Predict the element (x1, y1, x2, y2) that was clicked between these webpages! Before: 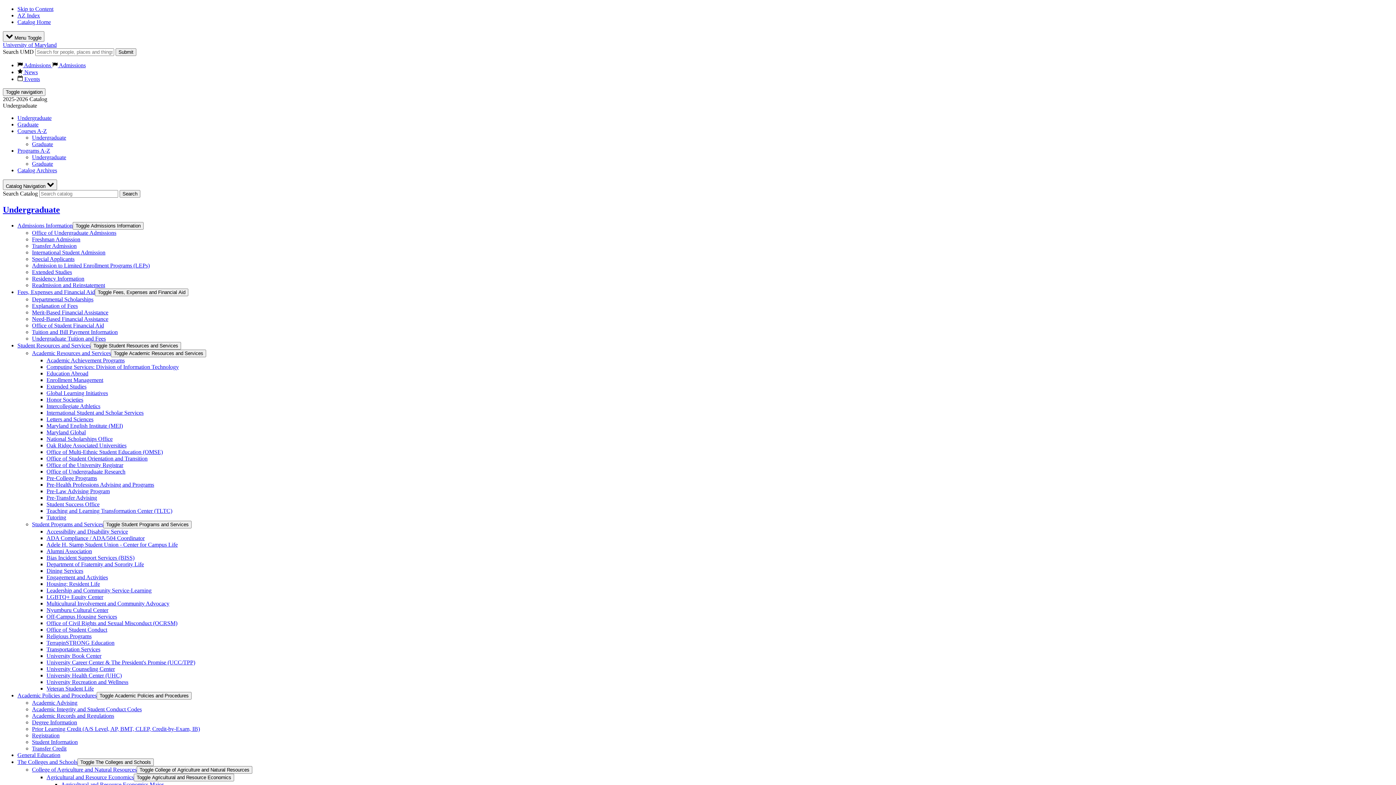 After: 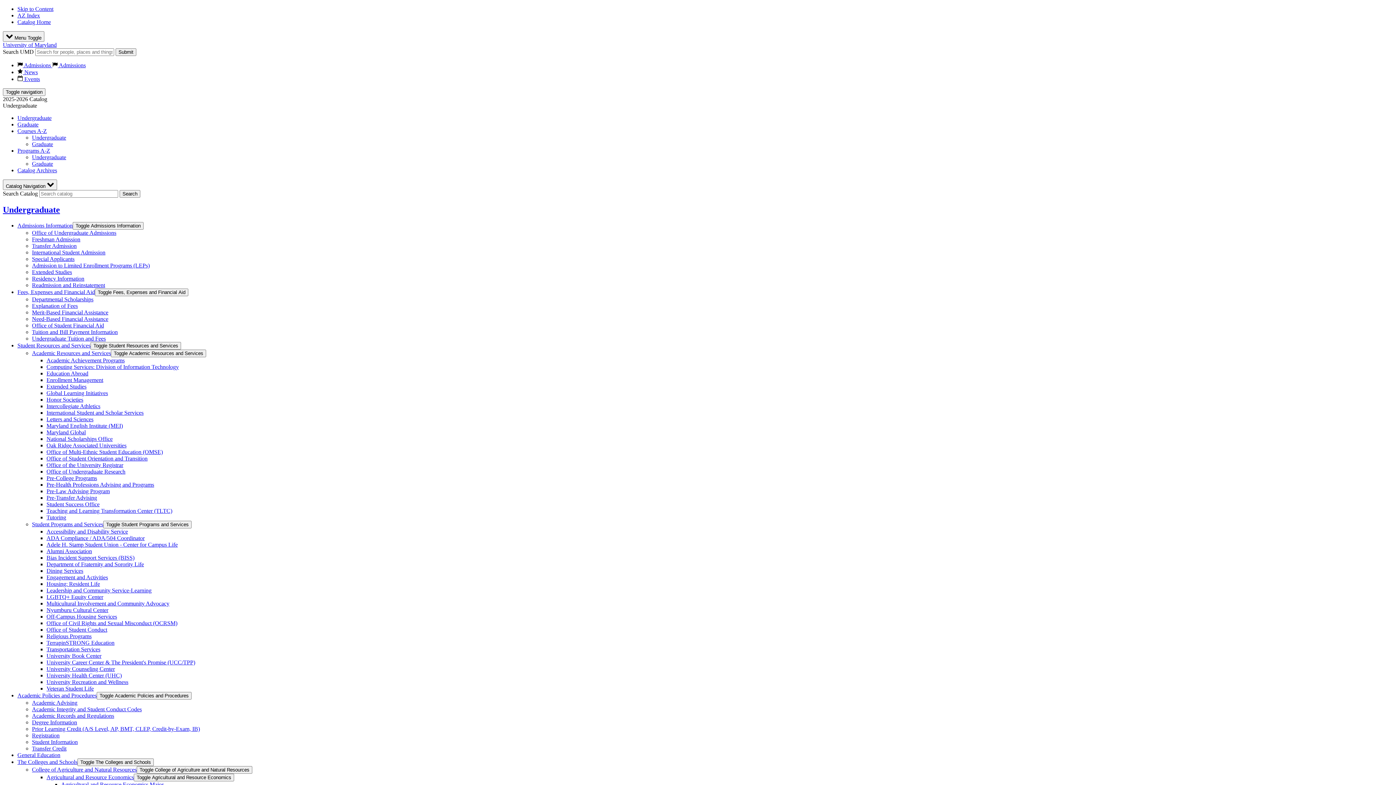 Action: bbox: (46, 396, 83, 402) label: Honor Societies